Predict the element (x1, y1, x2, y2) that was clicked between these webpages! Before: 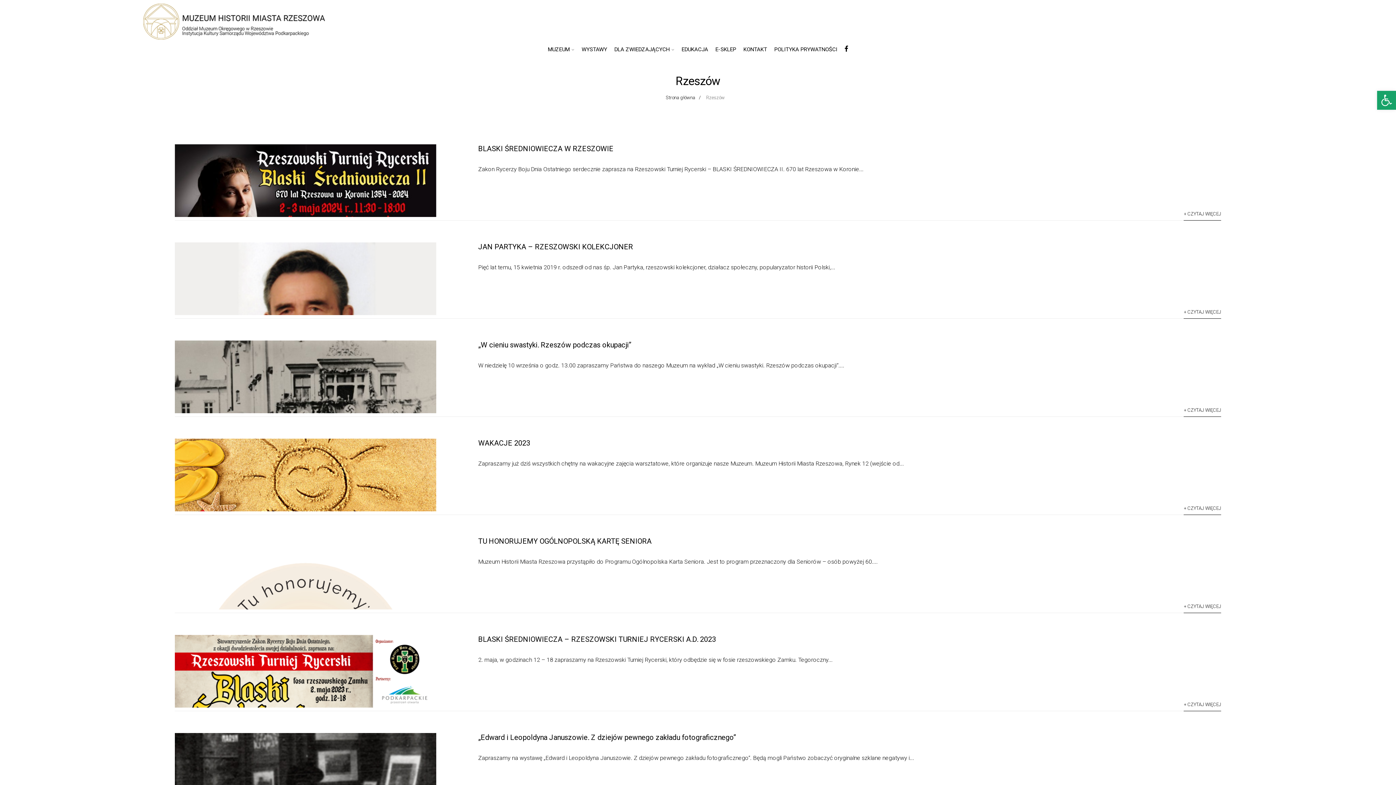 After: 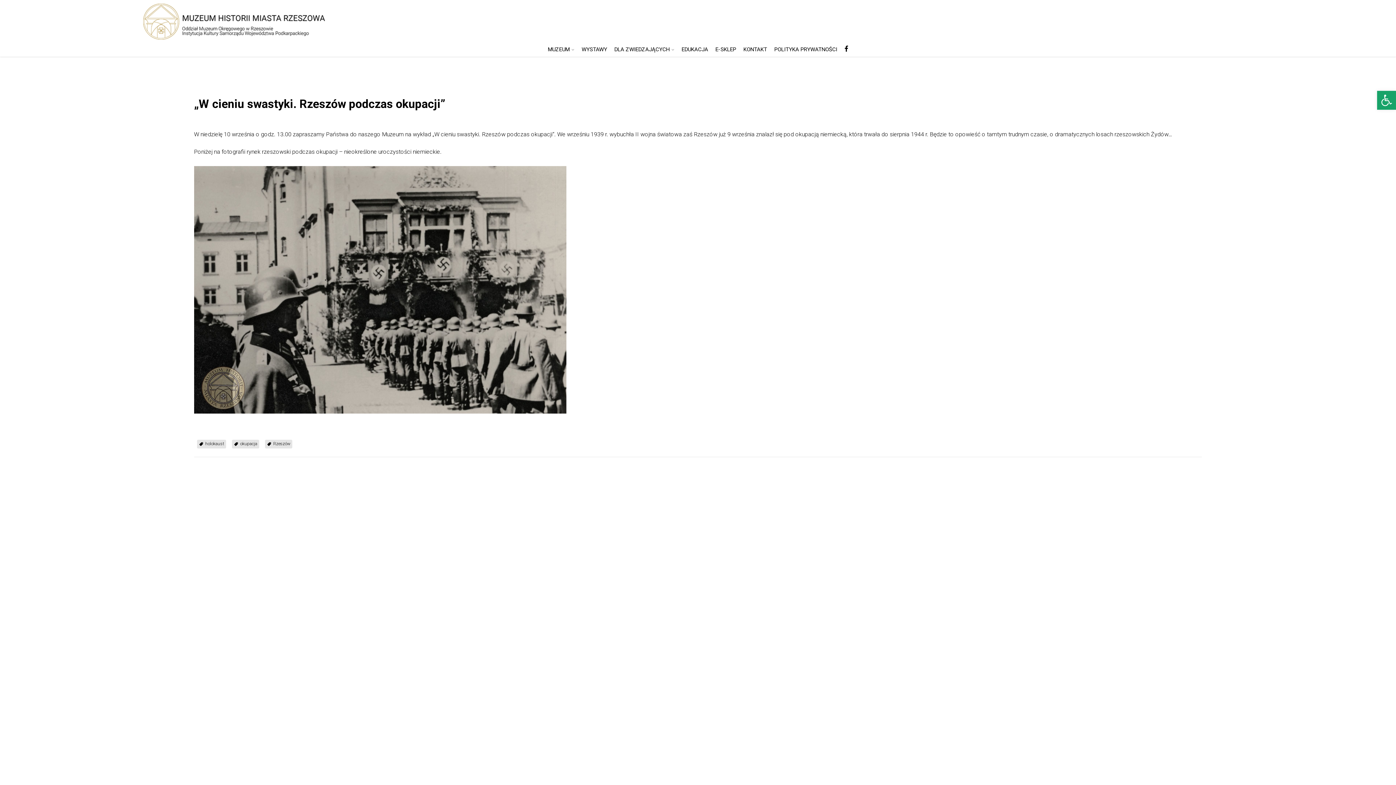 Action: bbox: (478, 340, 631, 349) label: „W cieniu swastyki. Rzeszów podczas okupacji”